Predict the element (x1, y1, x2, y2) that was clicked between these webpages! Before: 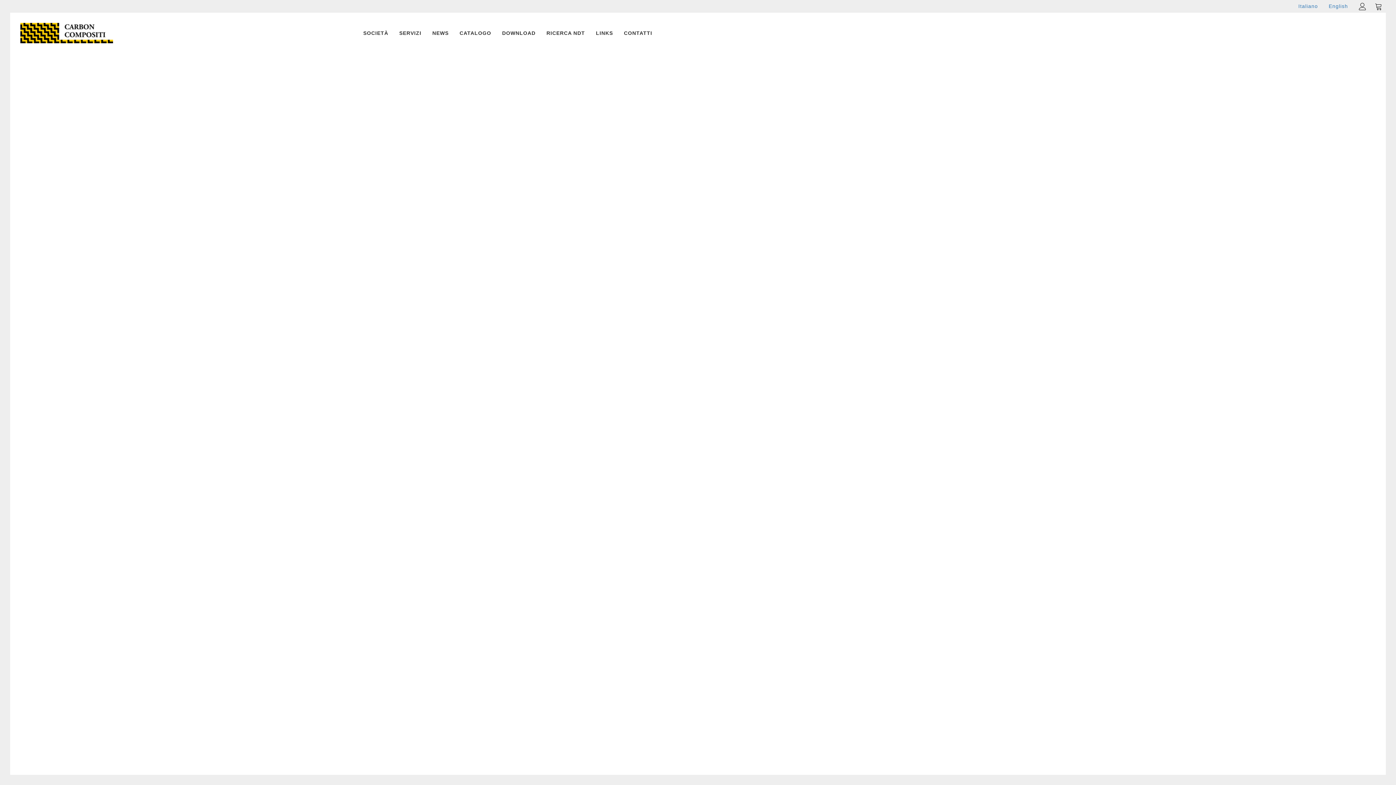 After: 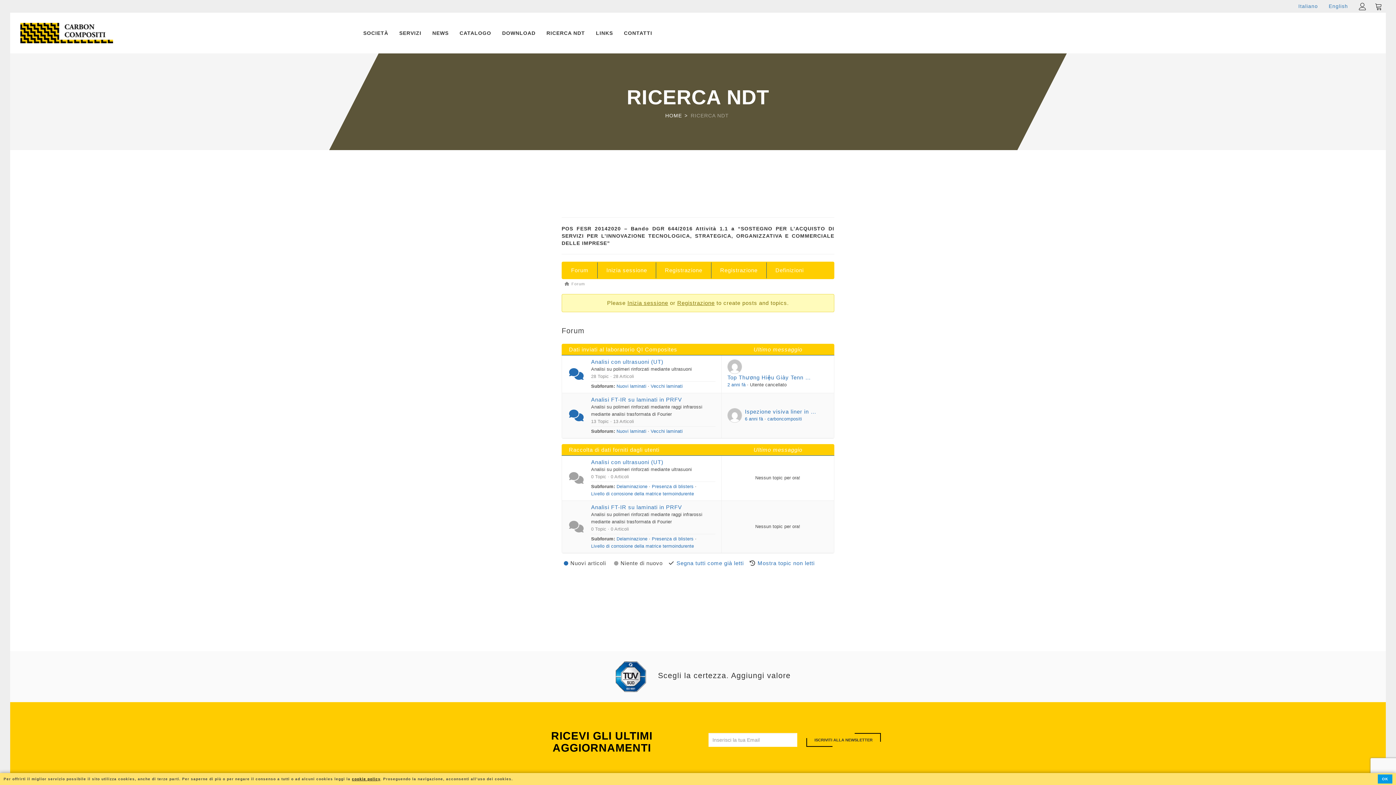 Action: label: RICERCA NDT bbox: (541, 24, 590, 42)